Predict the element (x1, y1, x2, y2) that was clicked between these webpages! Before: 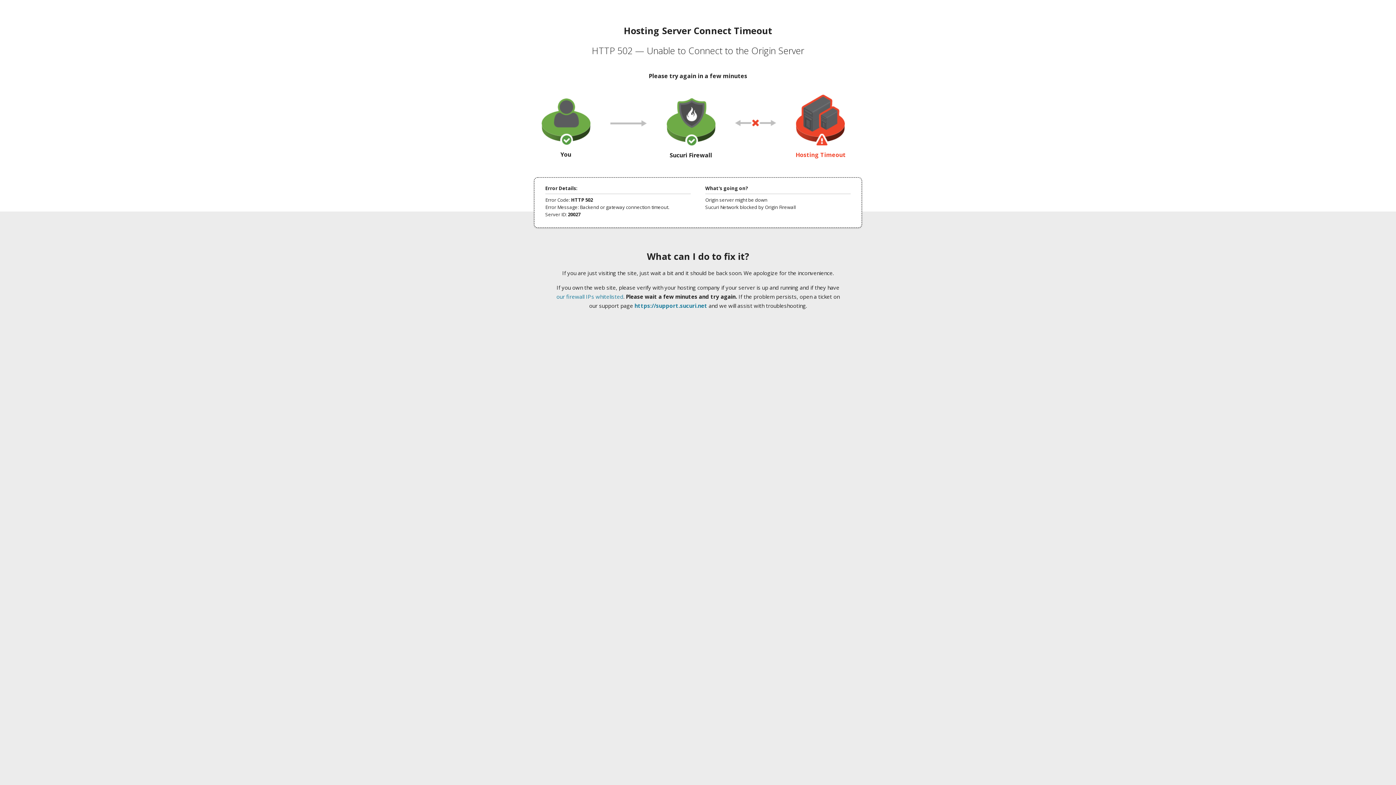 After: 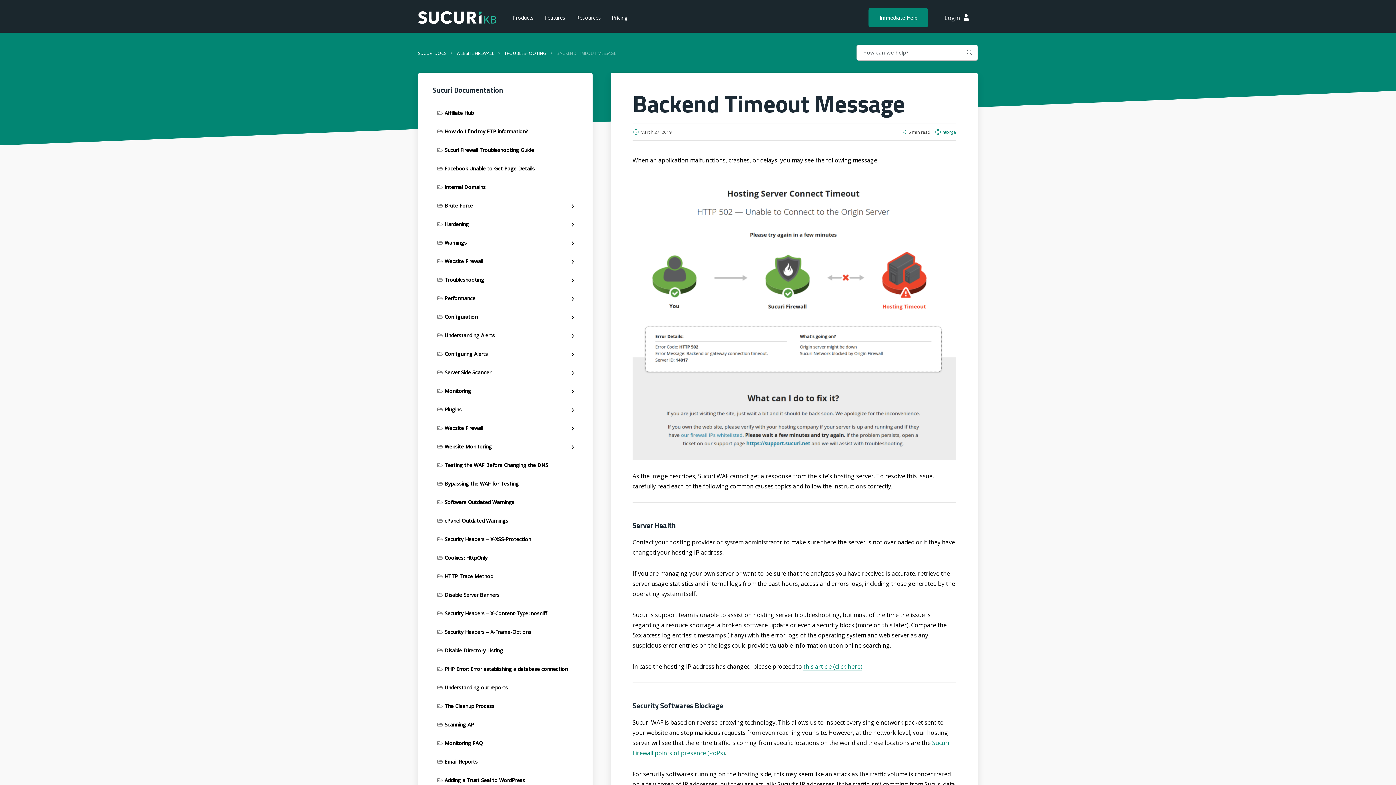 Action: bbox: (556, 293, 623, 300) label: our firewall IPs whitelisted